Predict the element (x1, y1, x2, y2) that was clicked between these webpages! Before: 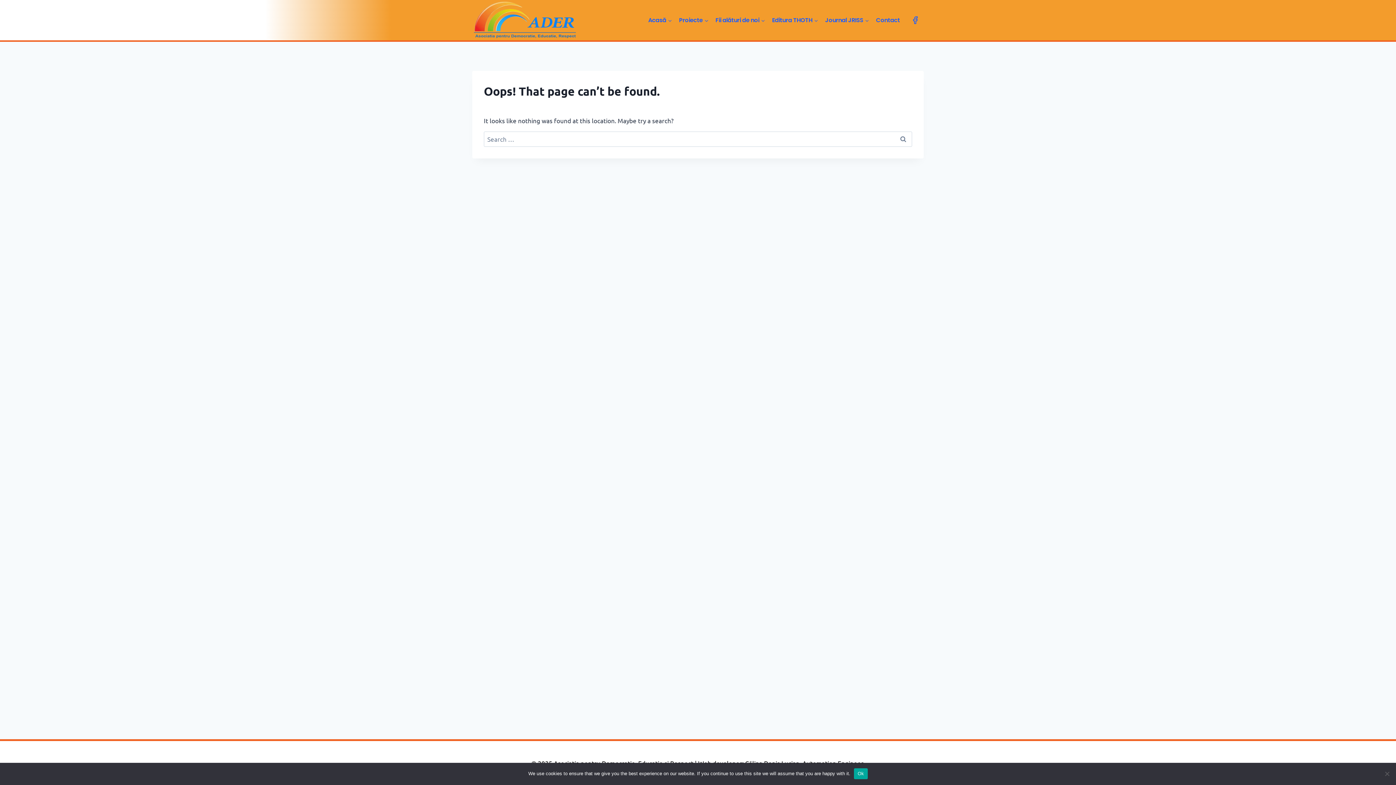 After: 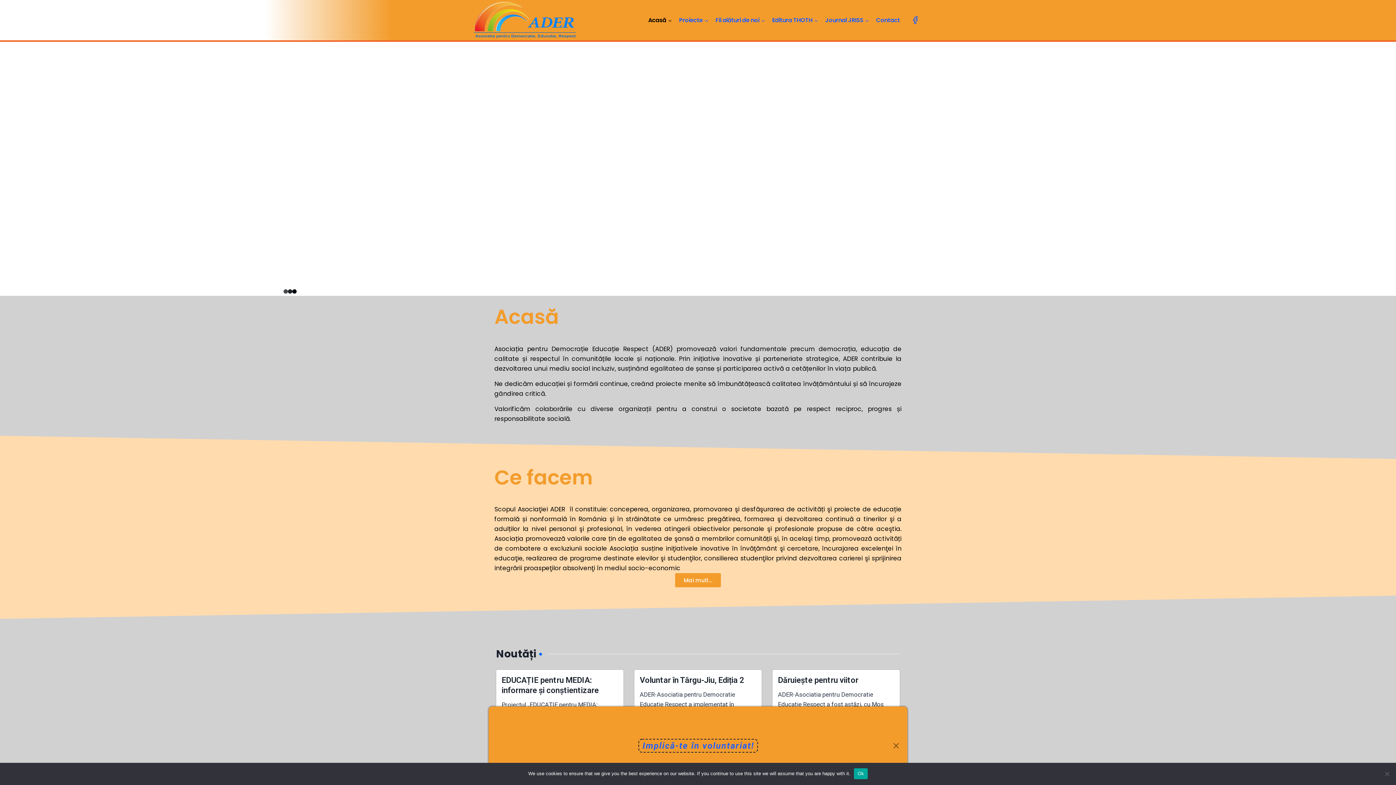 Action: bbox: (472, 0, 578, 40)